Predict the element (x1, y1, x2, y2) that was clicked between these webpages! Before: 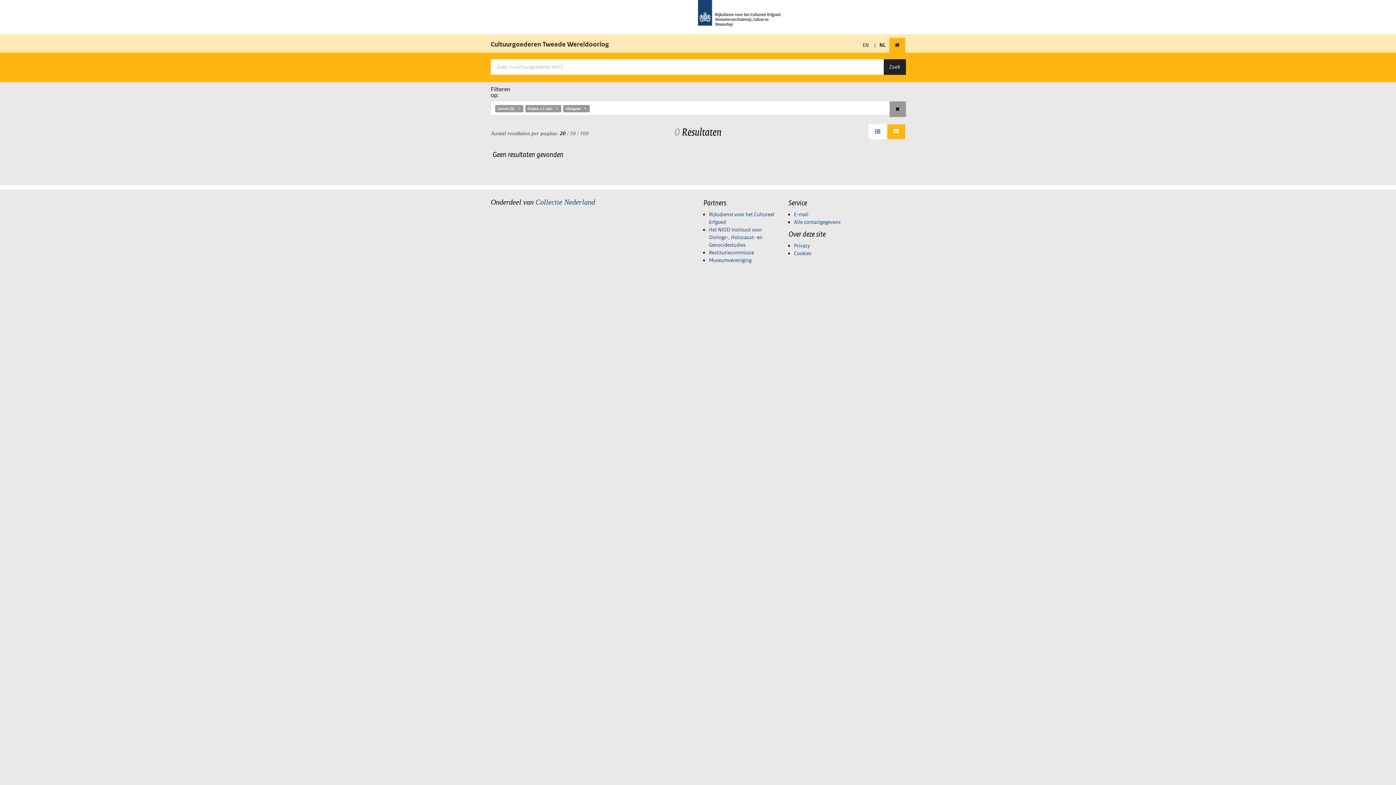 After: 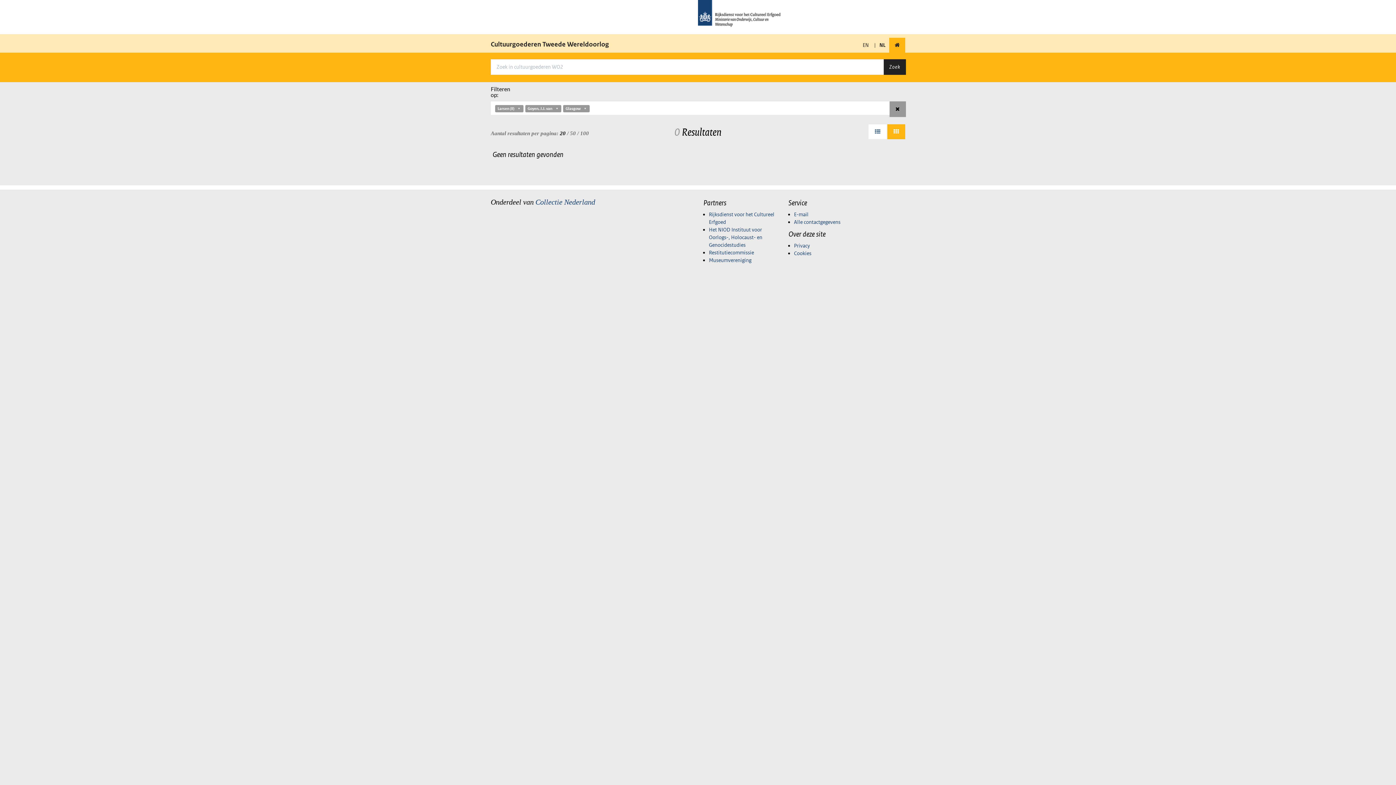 Action: bbox: (887, 124, 905, 139)